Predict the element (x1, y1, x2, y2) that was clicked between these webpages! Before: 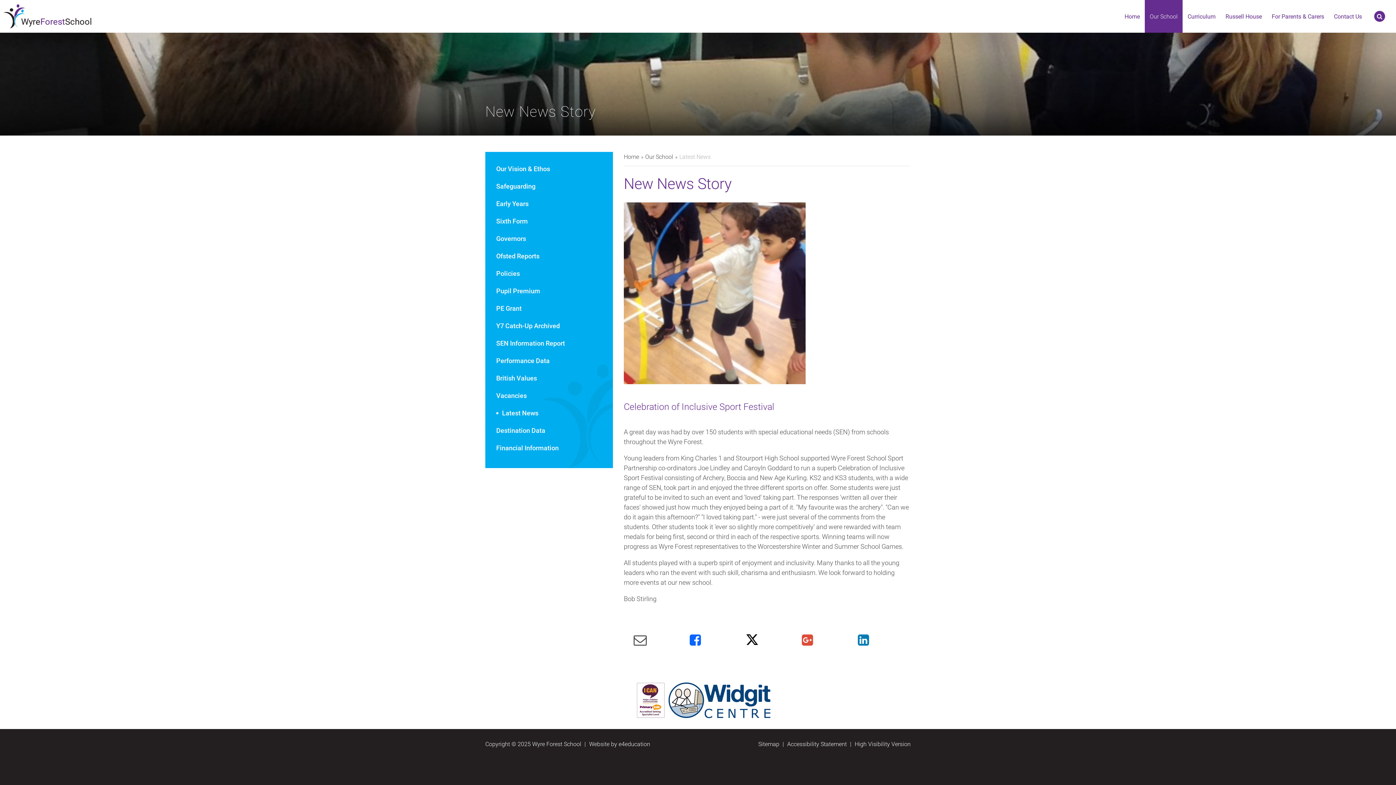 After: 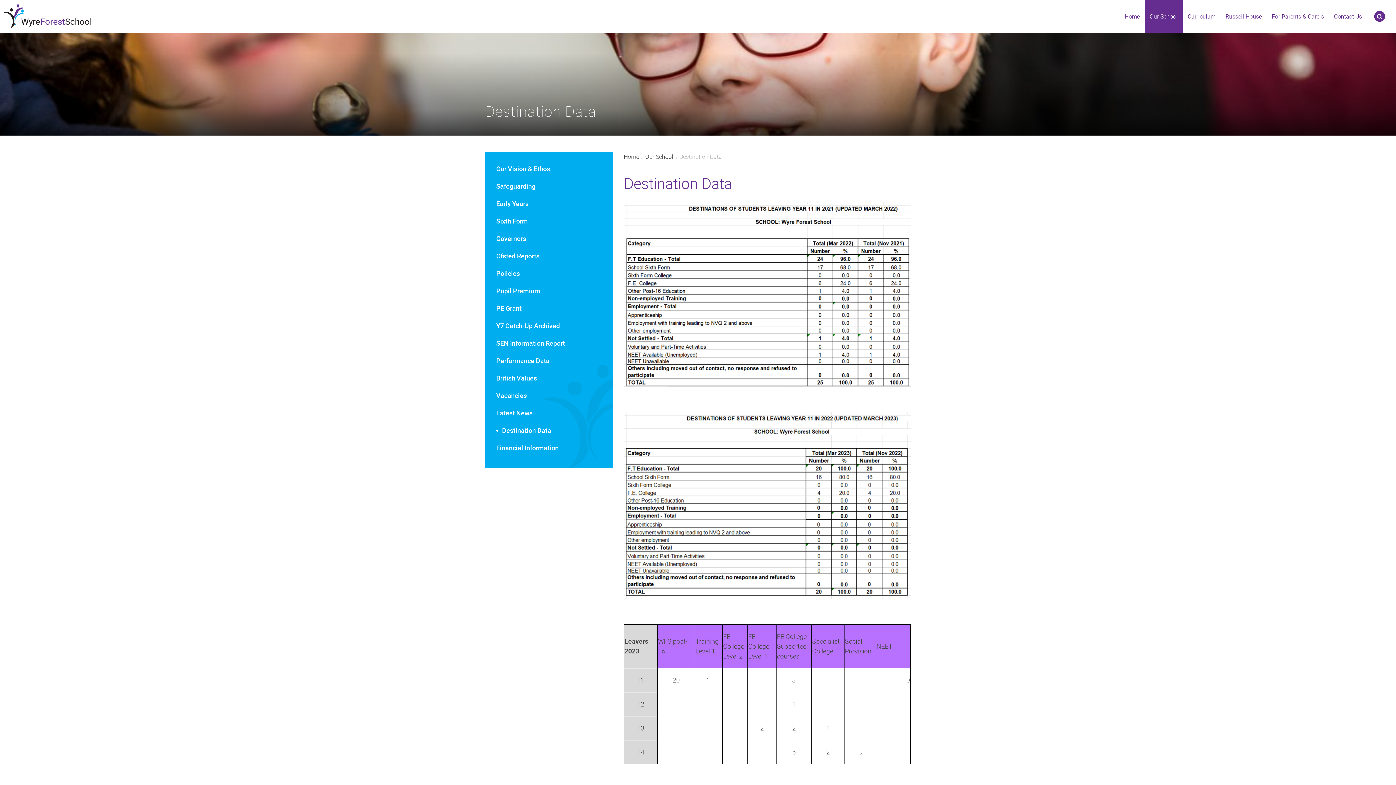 Action: bbox: (496, 423, 602, 437) label: Destination Data